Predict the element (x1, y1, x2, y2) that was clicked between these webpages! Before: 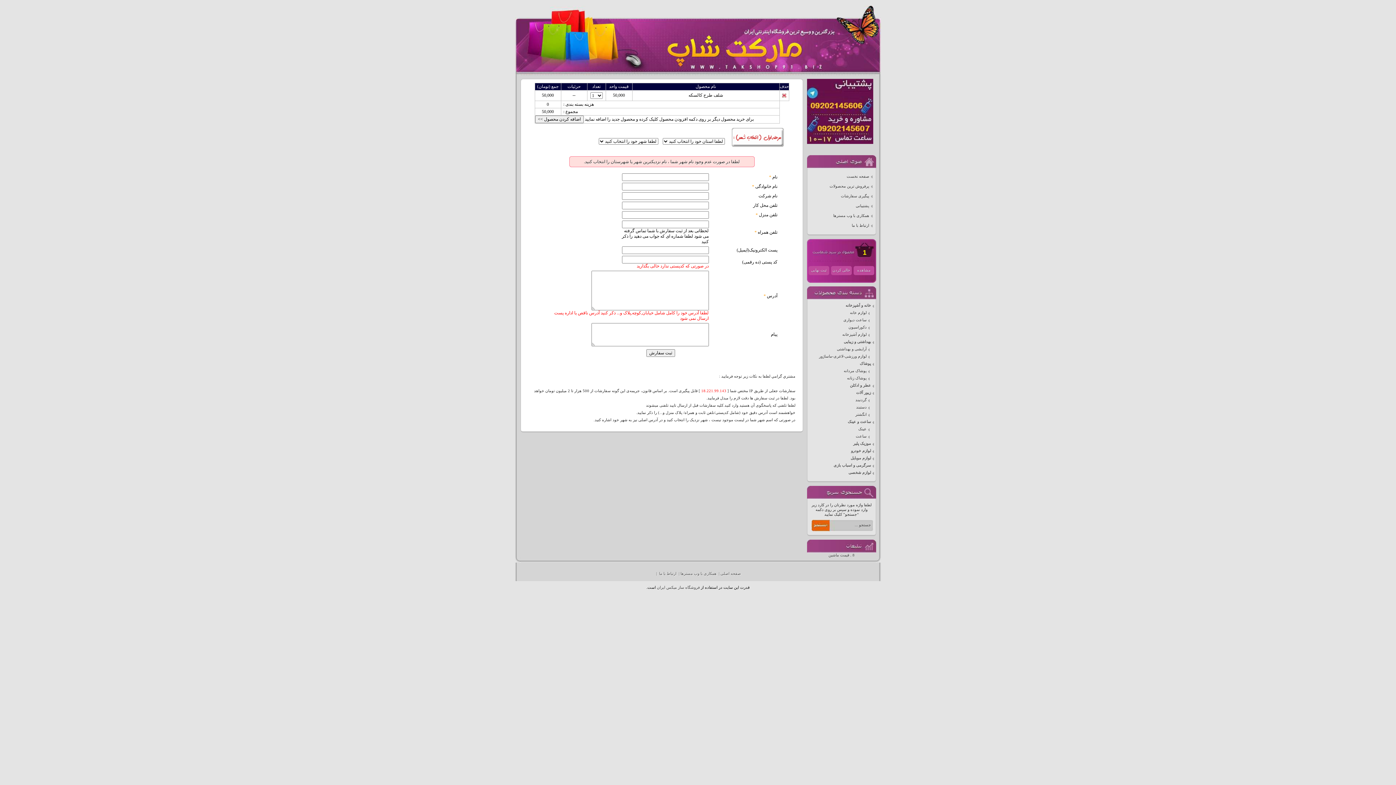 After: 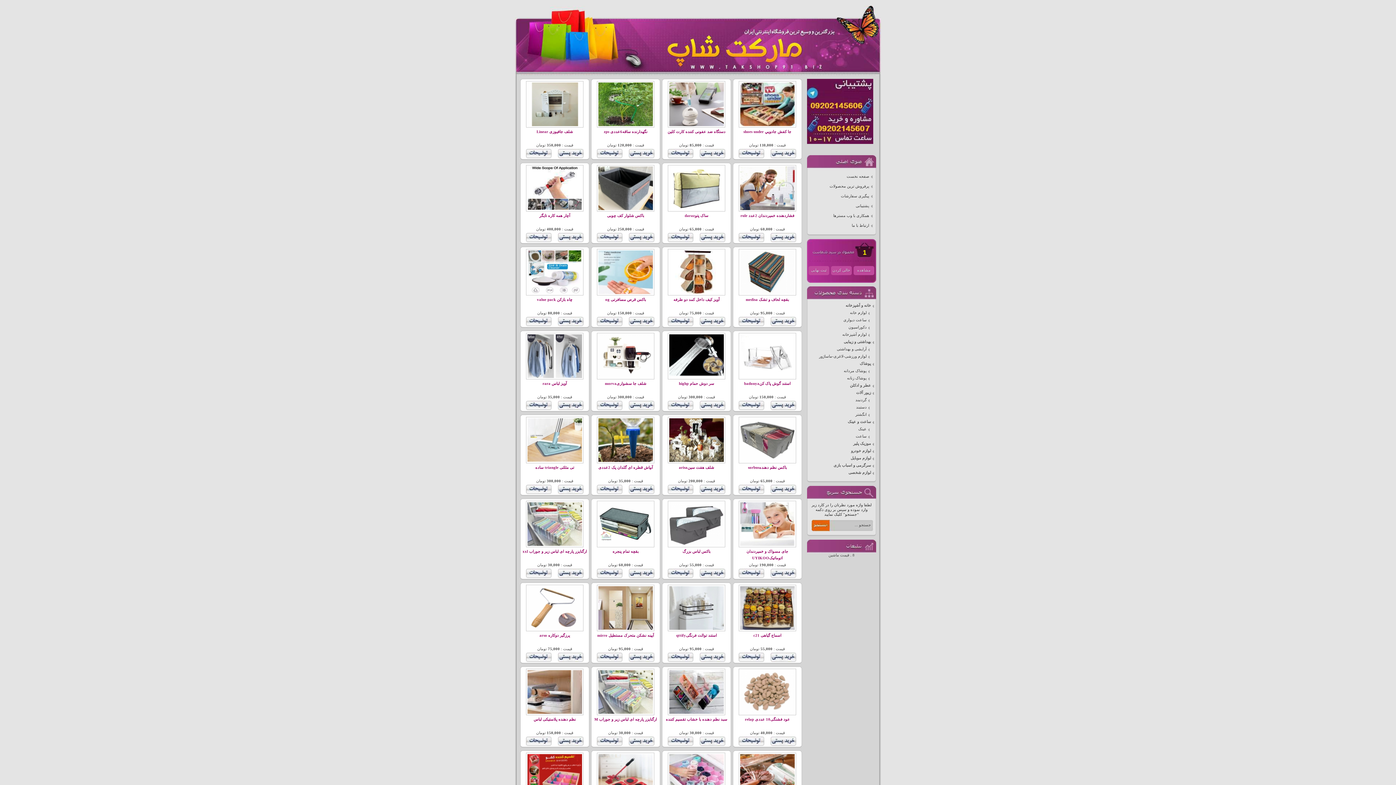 Action: bbox: (809, 310, 869, 315) label: لوازم خانه